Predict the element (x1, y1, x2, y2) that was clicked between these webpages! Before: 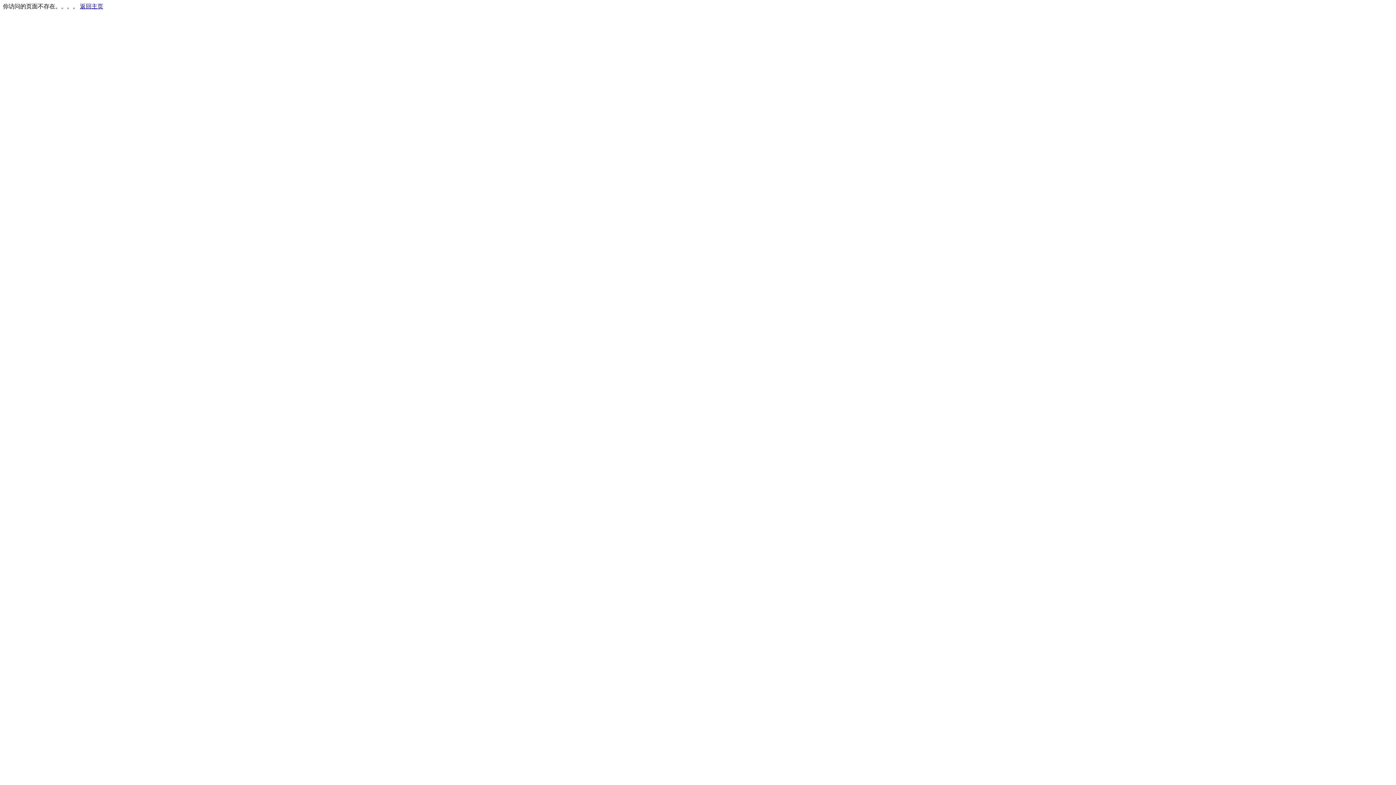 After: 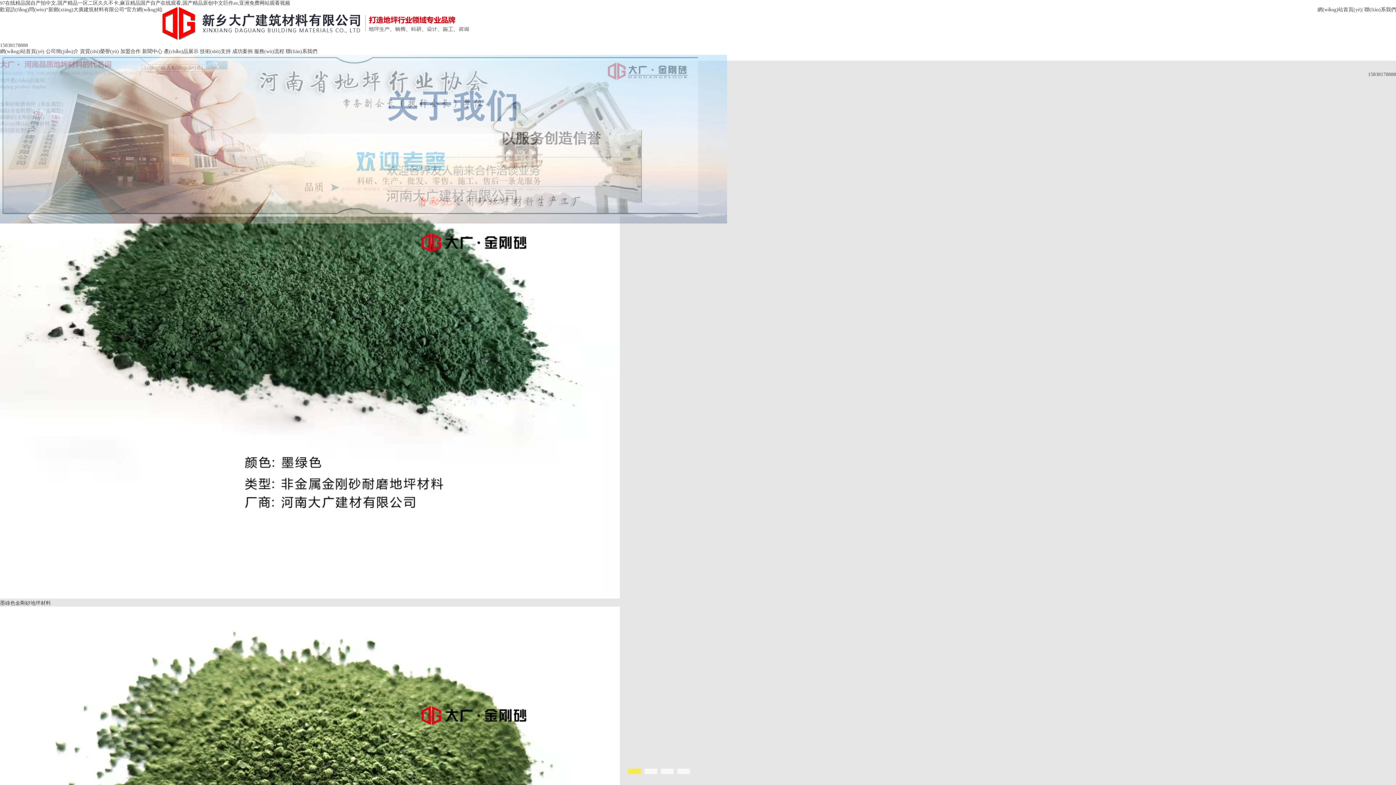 Action: bbox: (80, 3, 103, 9) label: 返回主页